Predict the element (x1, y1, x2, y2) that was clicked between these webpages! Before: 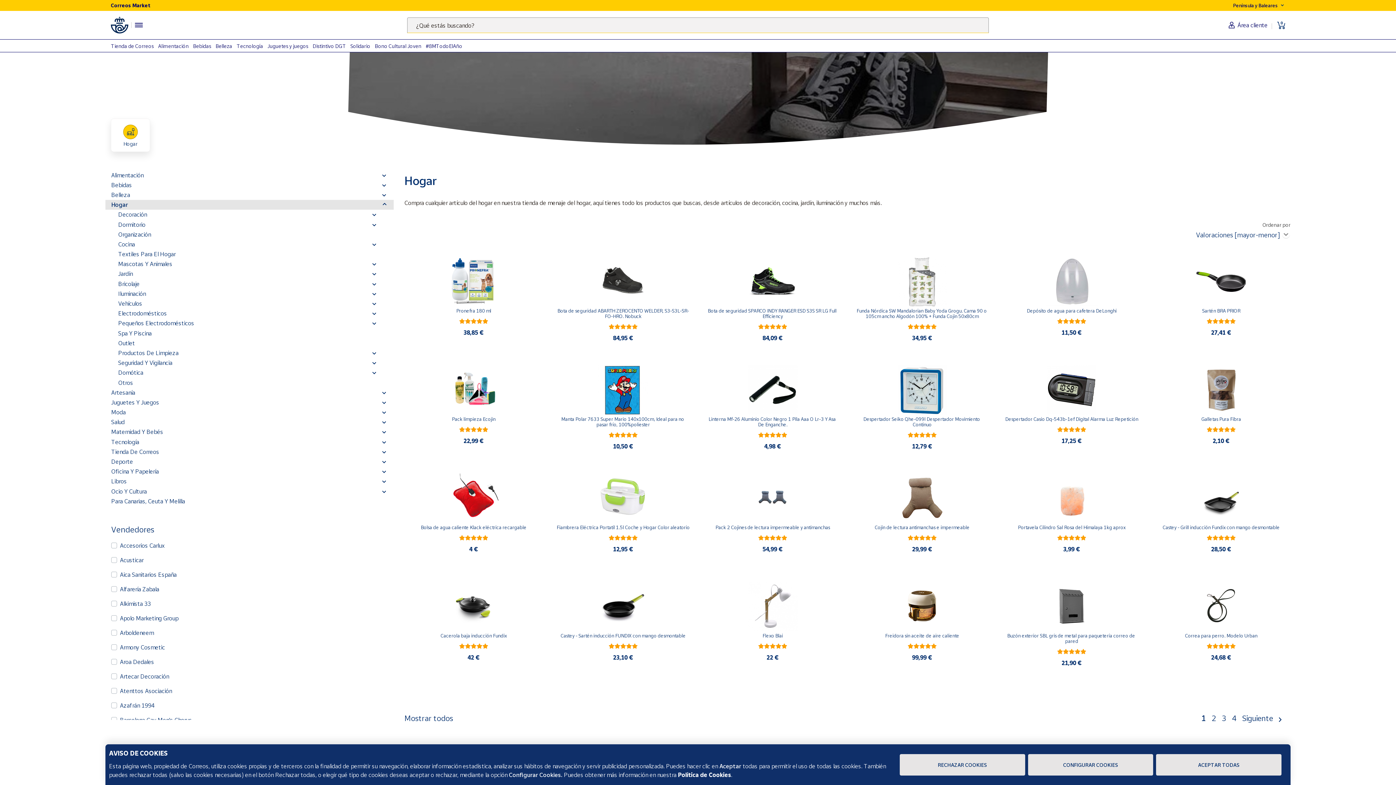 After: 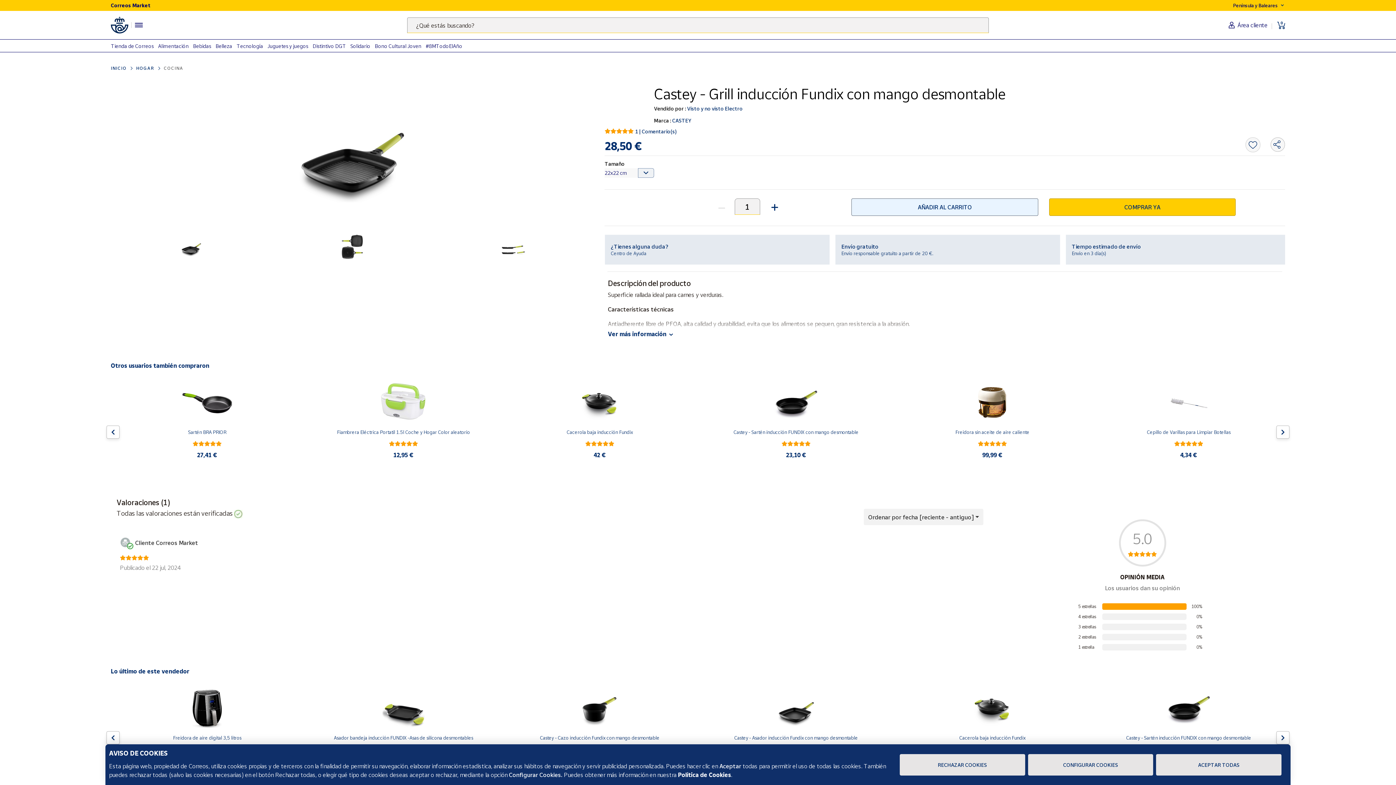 Action: bbox: (1163, 525, 1280, 530) label: Castey - Grill inducción Fundix con mango desmontable